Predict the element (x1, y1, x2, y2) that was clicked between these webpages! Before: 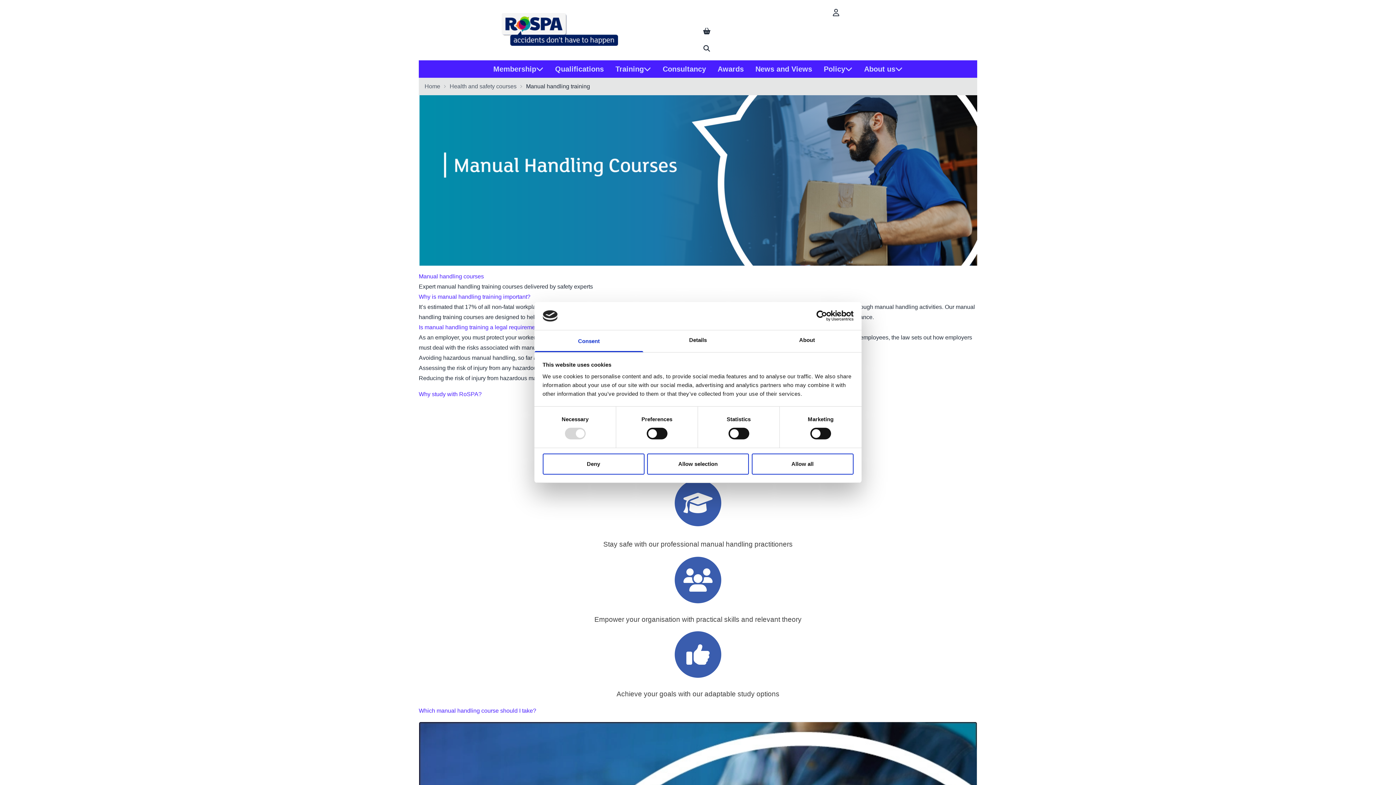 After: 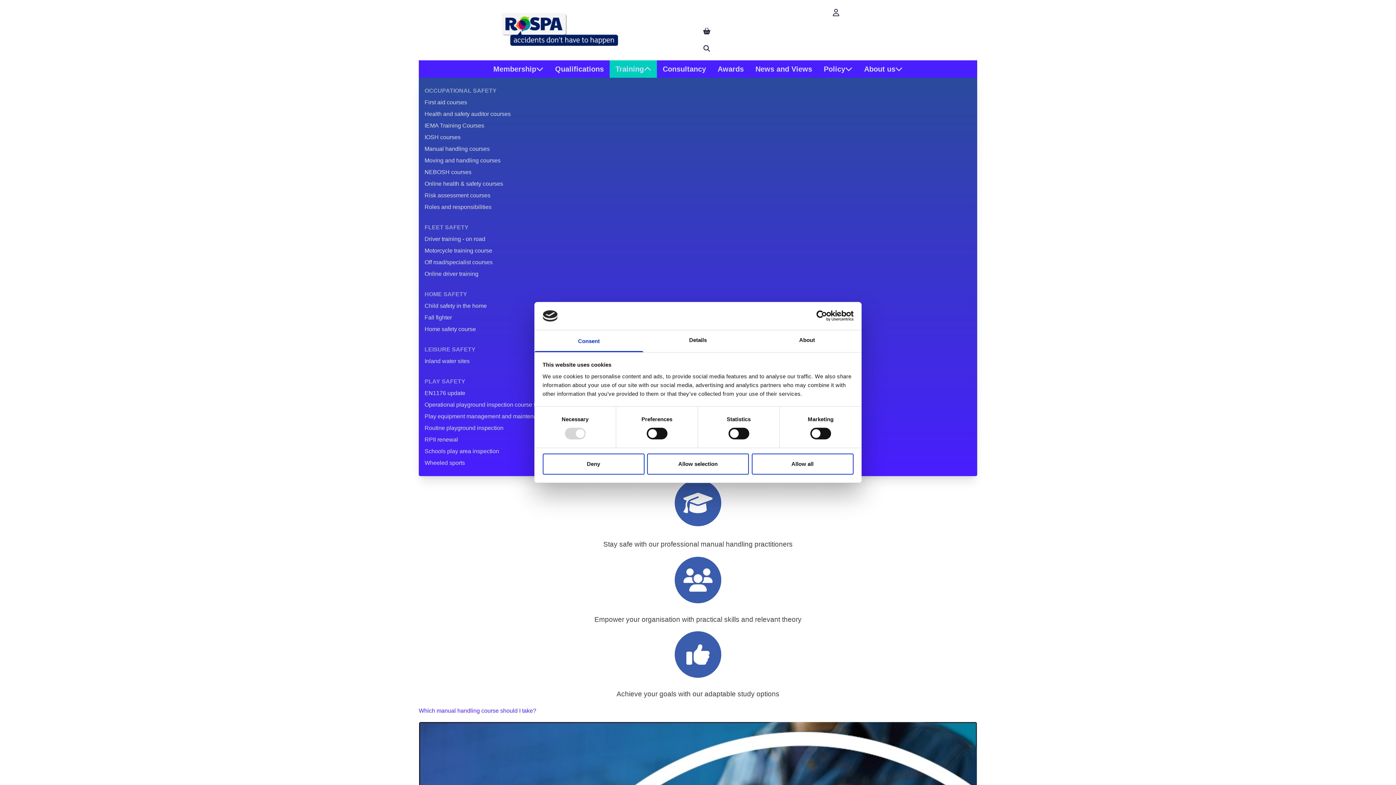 Action: label: Training bbox: (609, 60, 657, 77)